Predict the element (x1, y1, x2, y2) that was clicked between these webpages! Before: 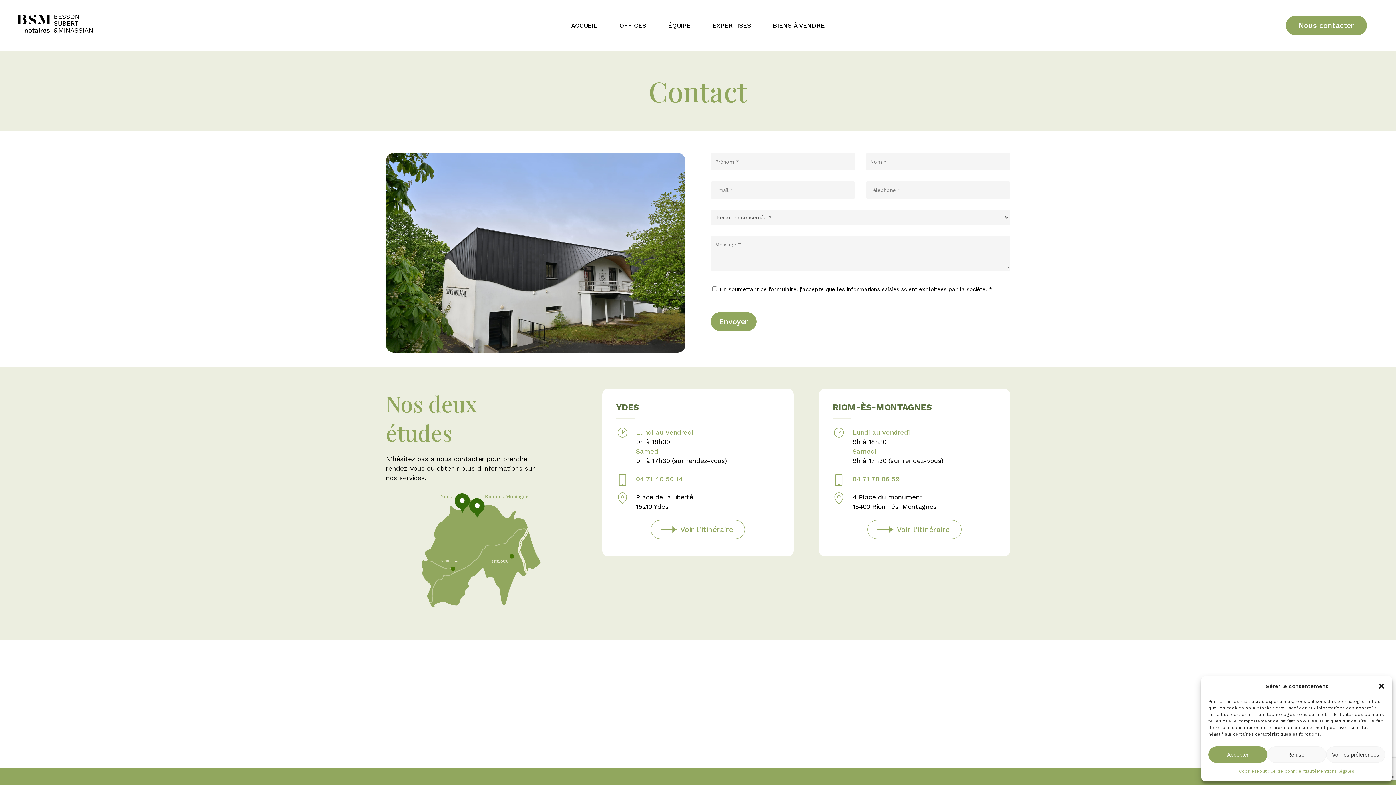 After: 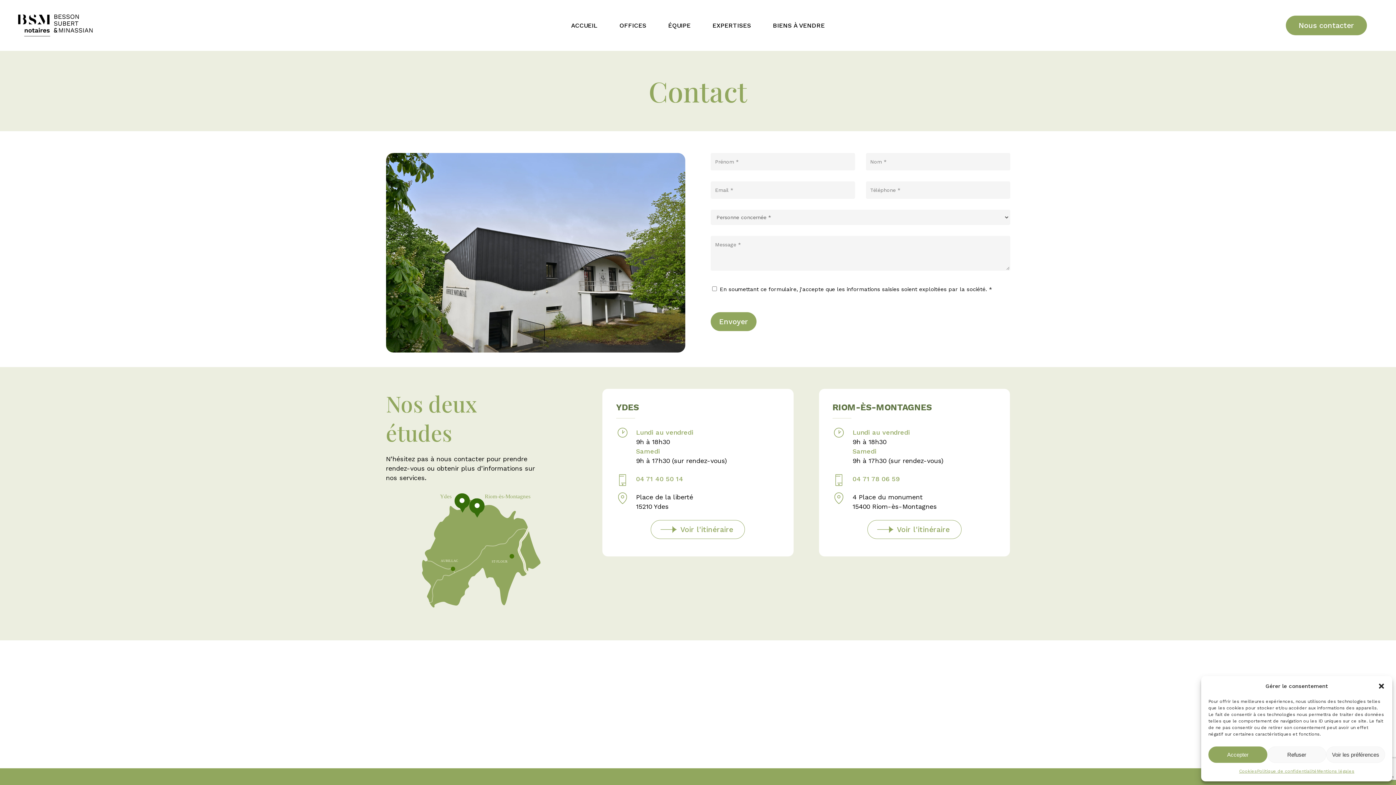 Action: label: 04 71 40 50 14 bbox: (636, 475, 683, 483)